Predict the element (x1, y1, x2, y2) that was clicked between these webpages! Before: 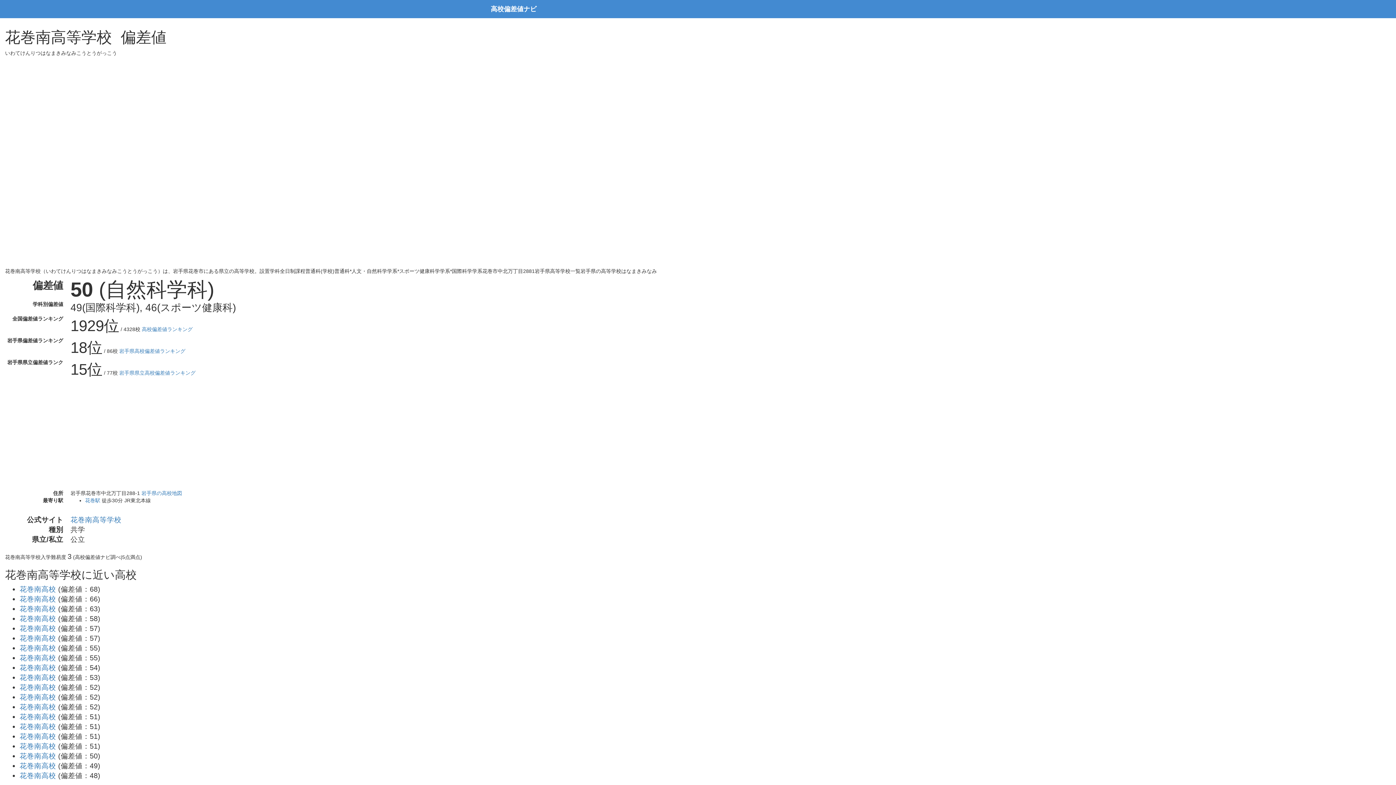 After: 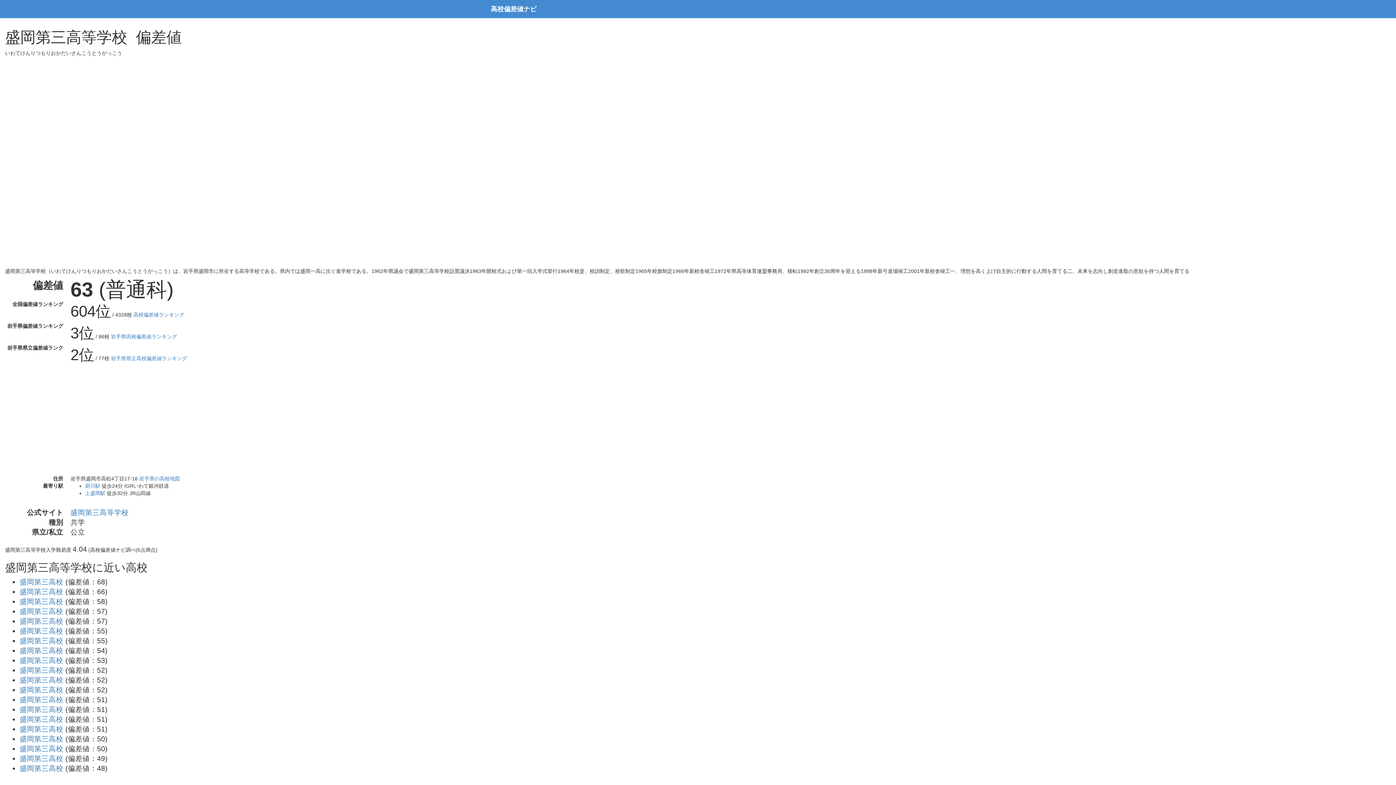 Action: label: 花巻南高校 bbox: (19, 605, 56, 613)